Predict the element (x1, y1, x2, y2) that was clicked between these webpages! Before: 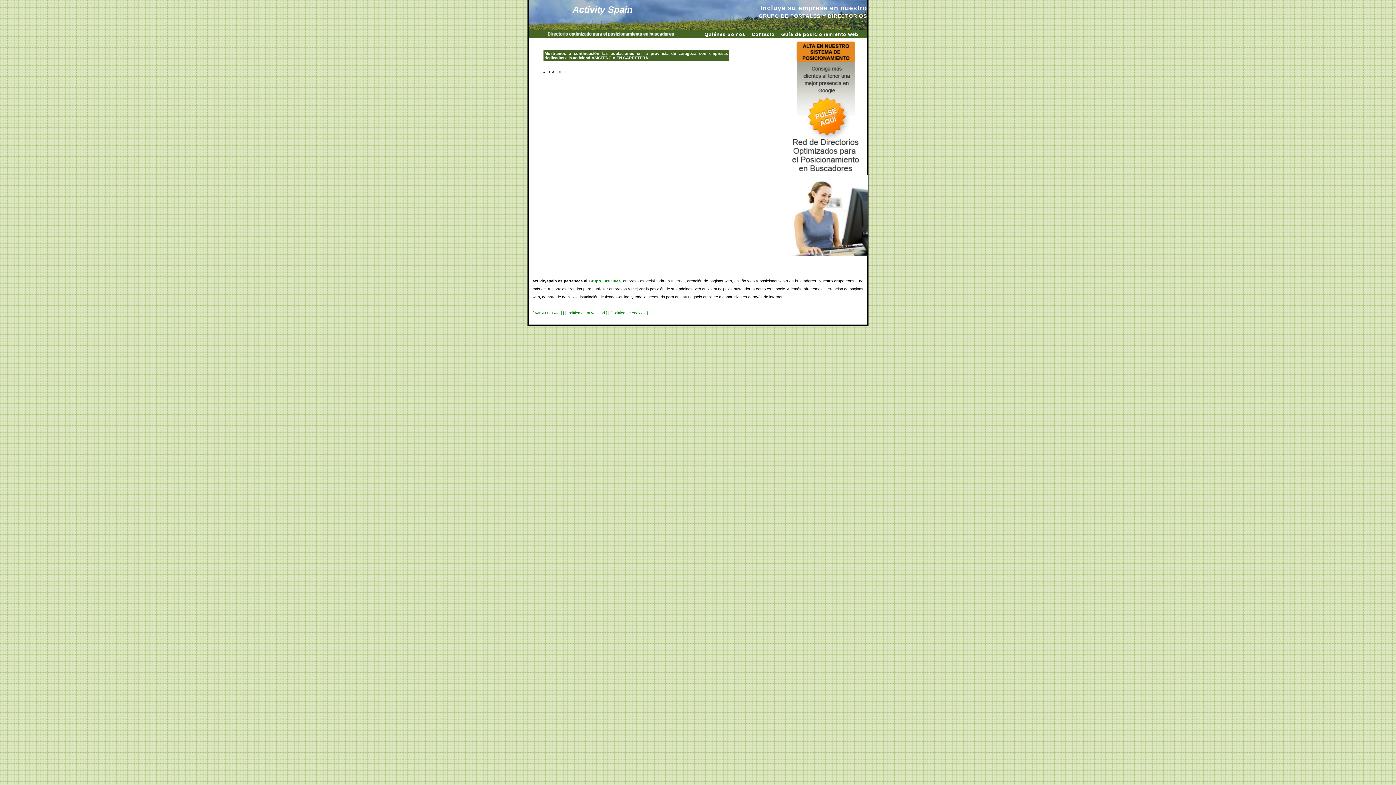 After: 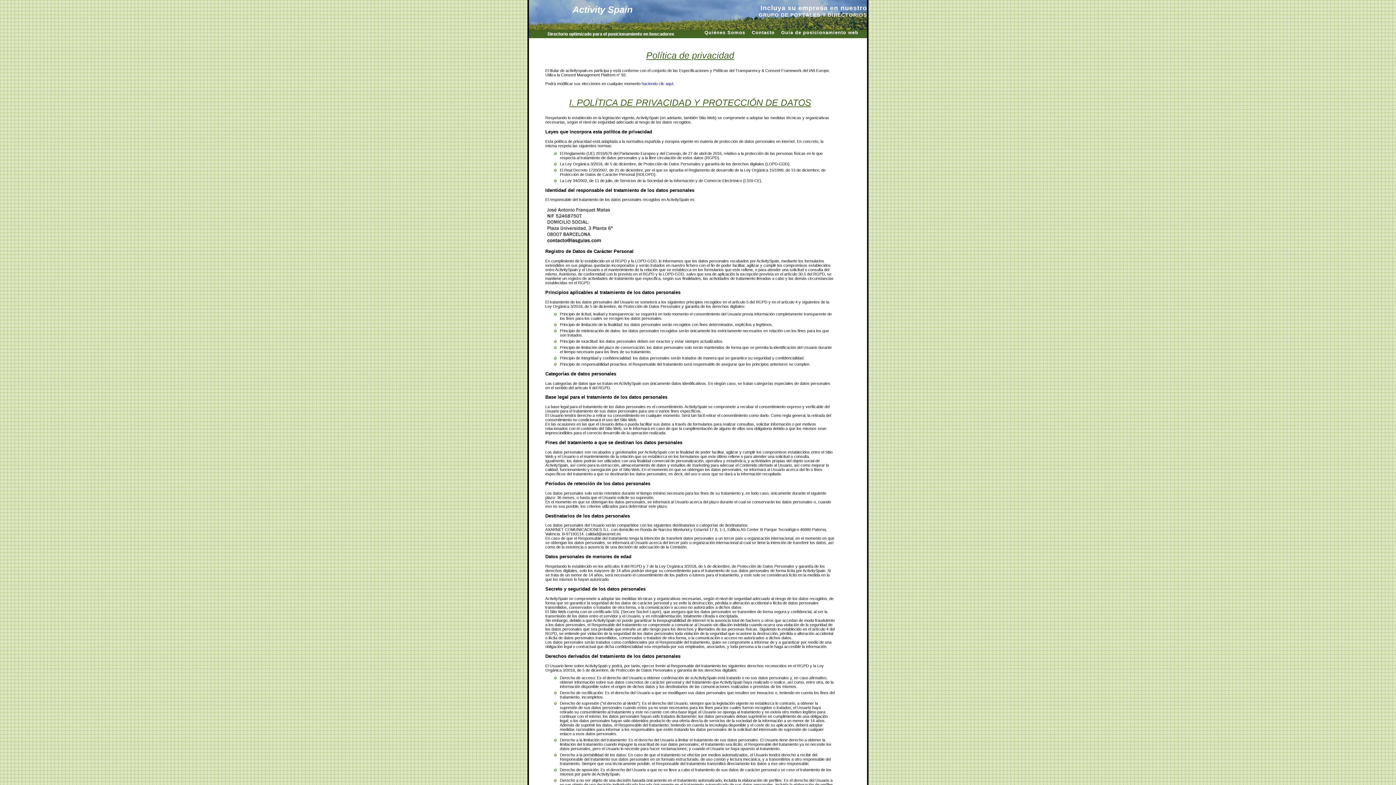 Action: bbox: (565, 310, 607, 315) label: [ Política de privacidad ]